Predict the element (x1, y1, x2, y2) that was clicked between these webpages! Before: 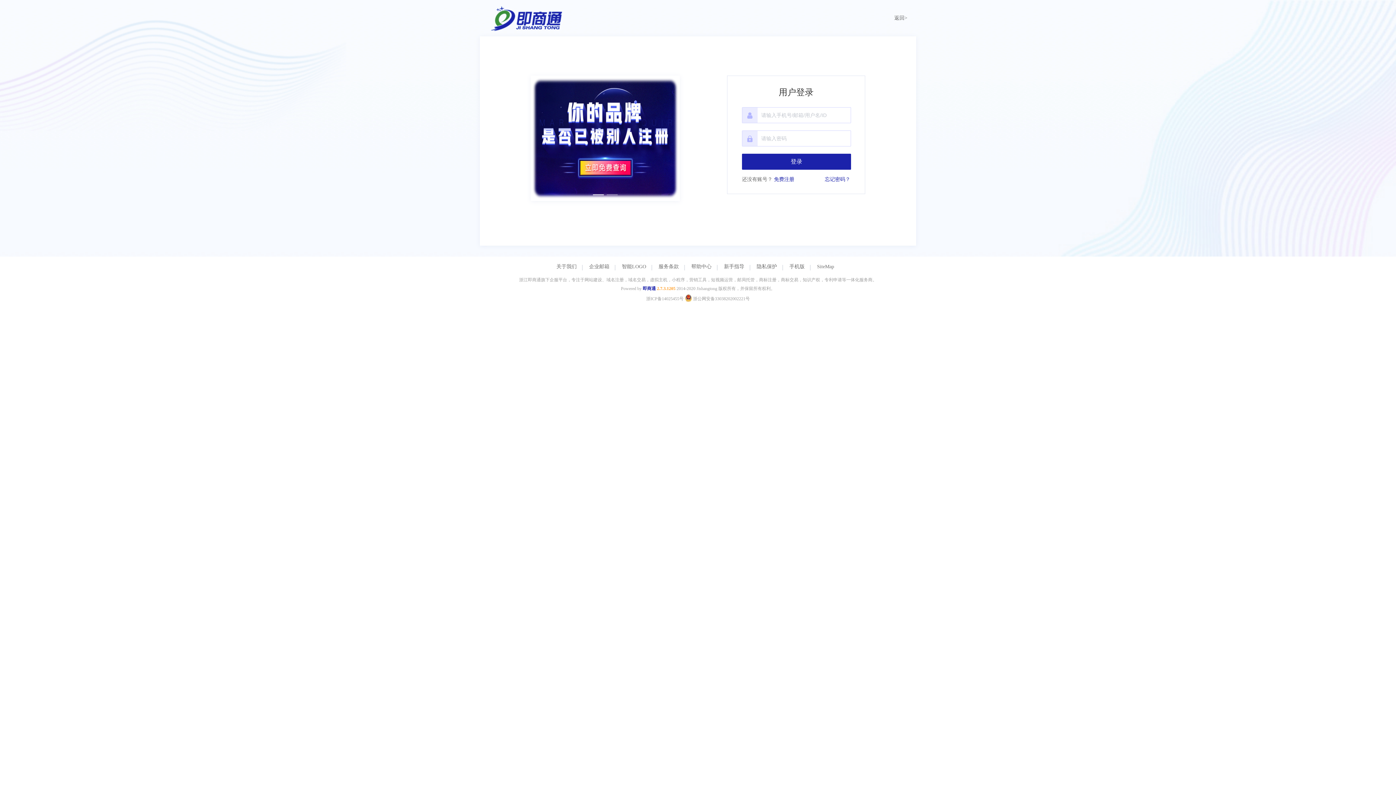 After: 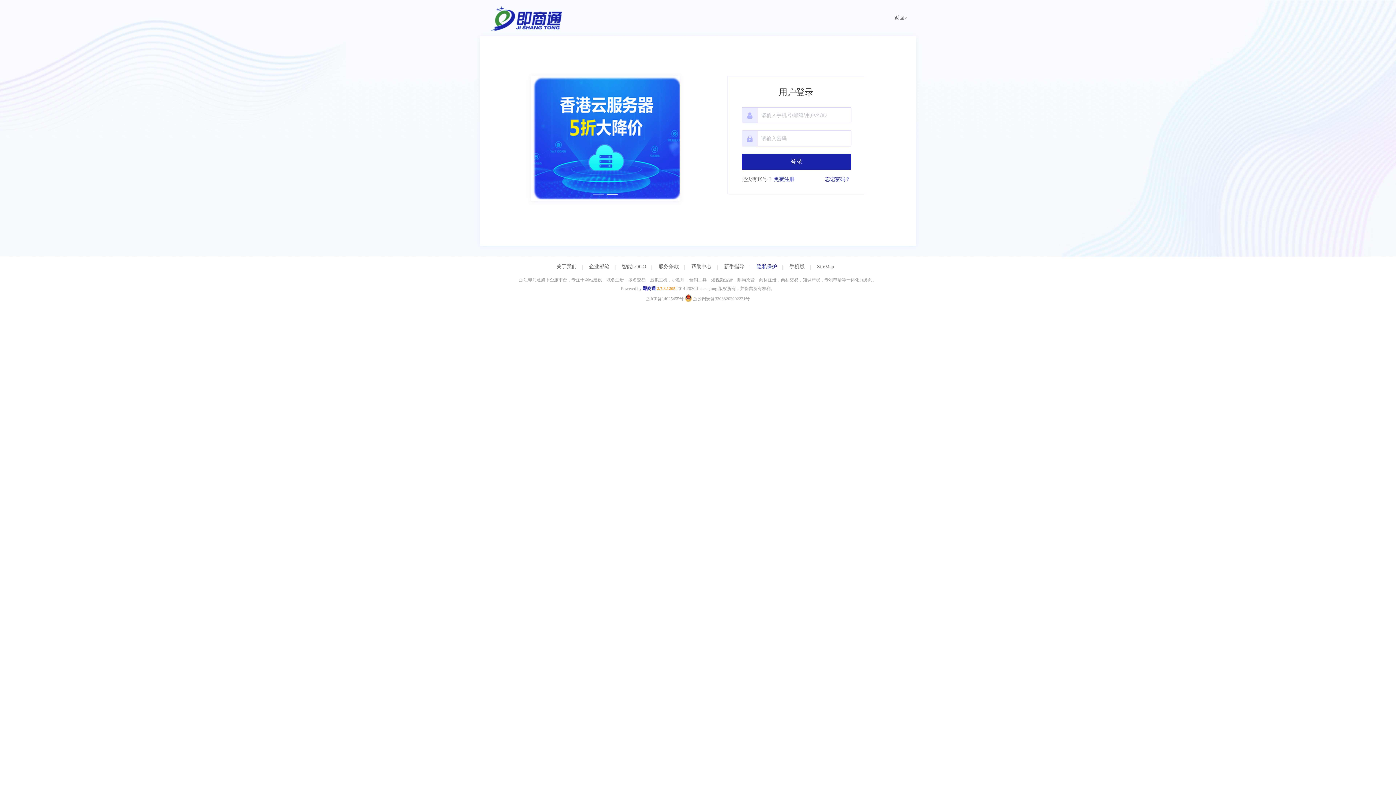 Action: label: 隐私保护 bbox: (751, 264, 782, 269)